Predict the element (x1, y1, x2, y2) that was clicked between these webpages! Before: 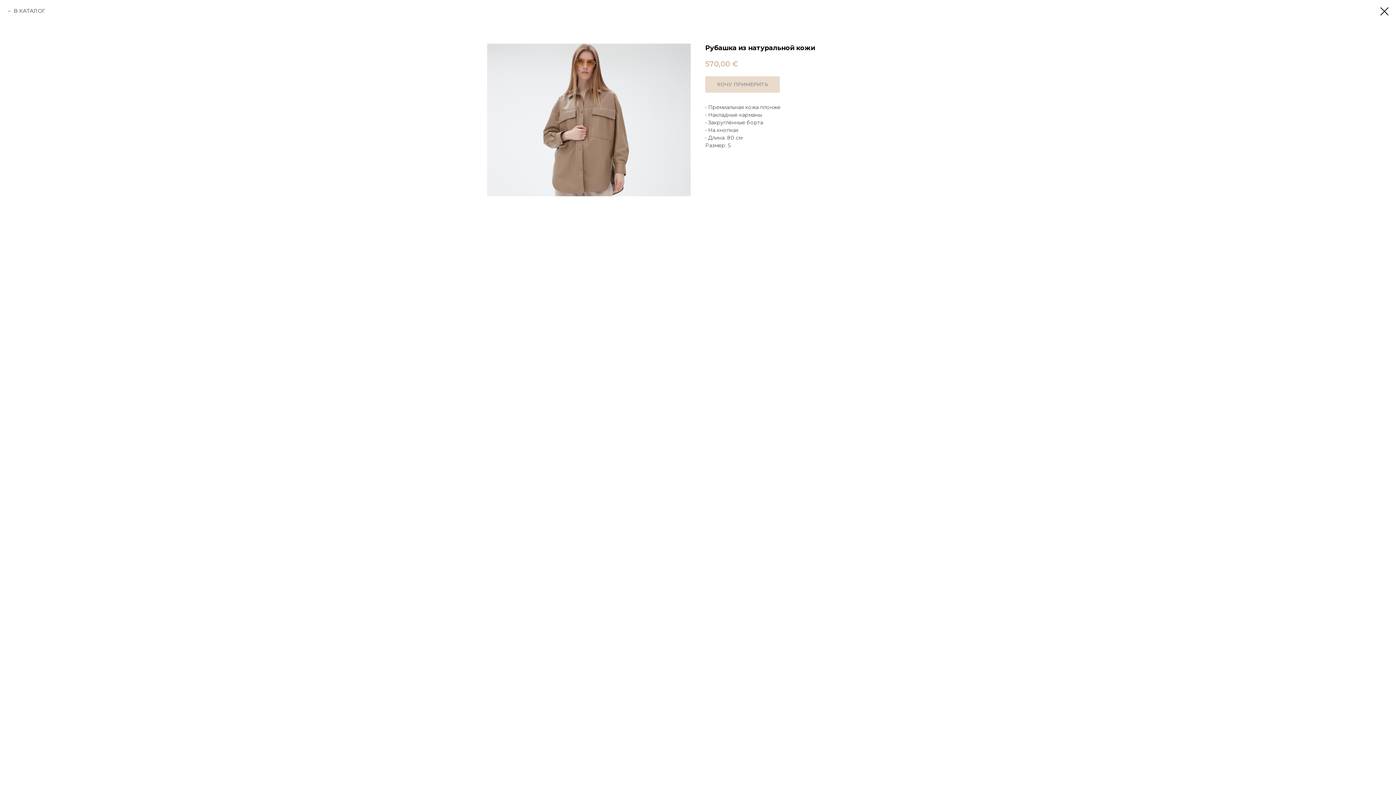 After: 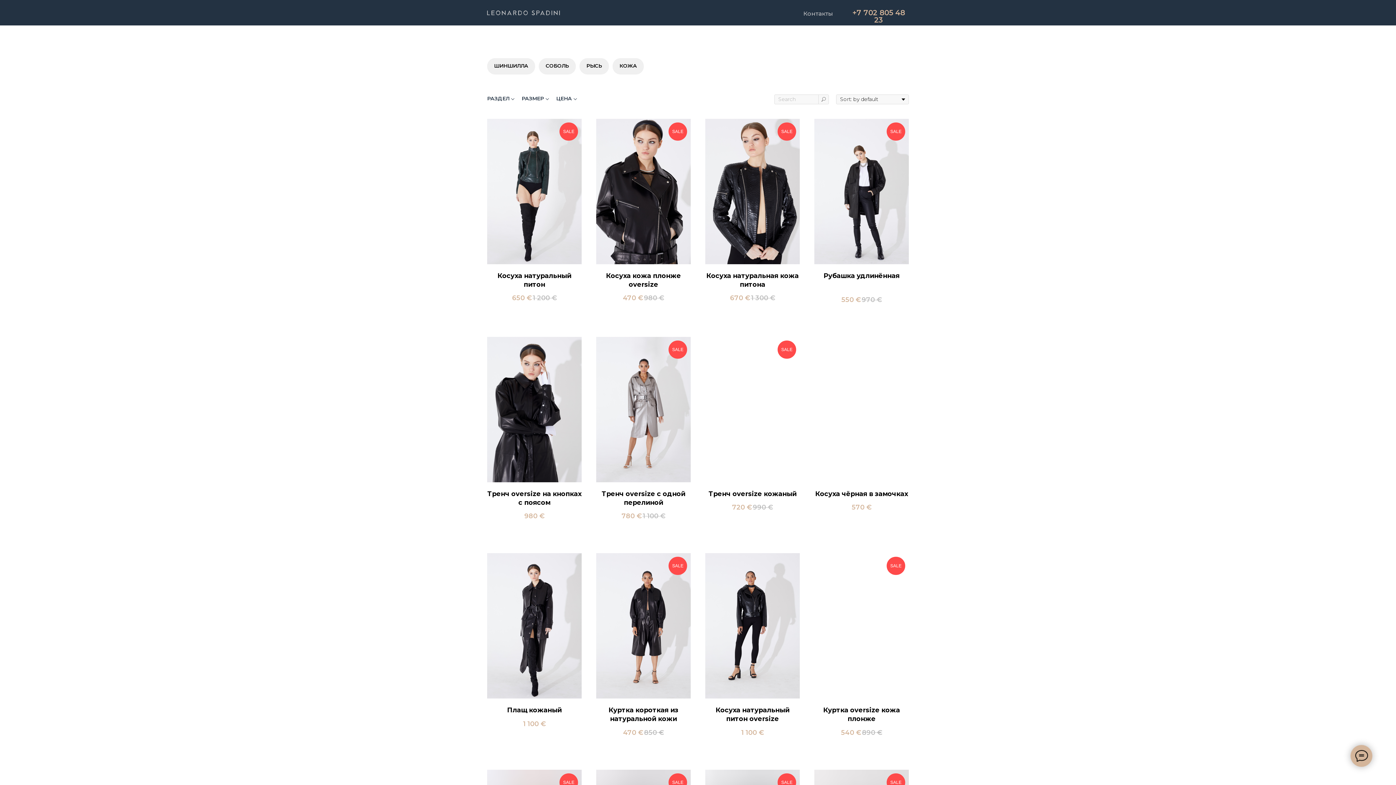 Action: bbox: (7, 7, 45, 14) label: В КАТАЛОГ